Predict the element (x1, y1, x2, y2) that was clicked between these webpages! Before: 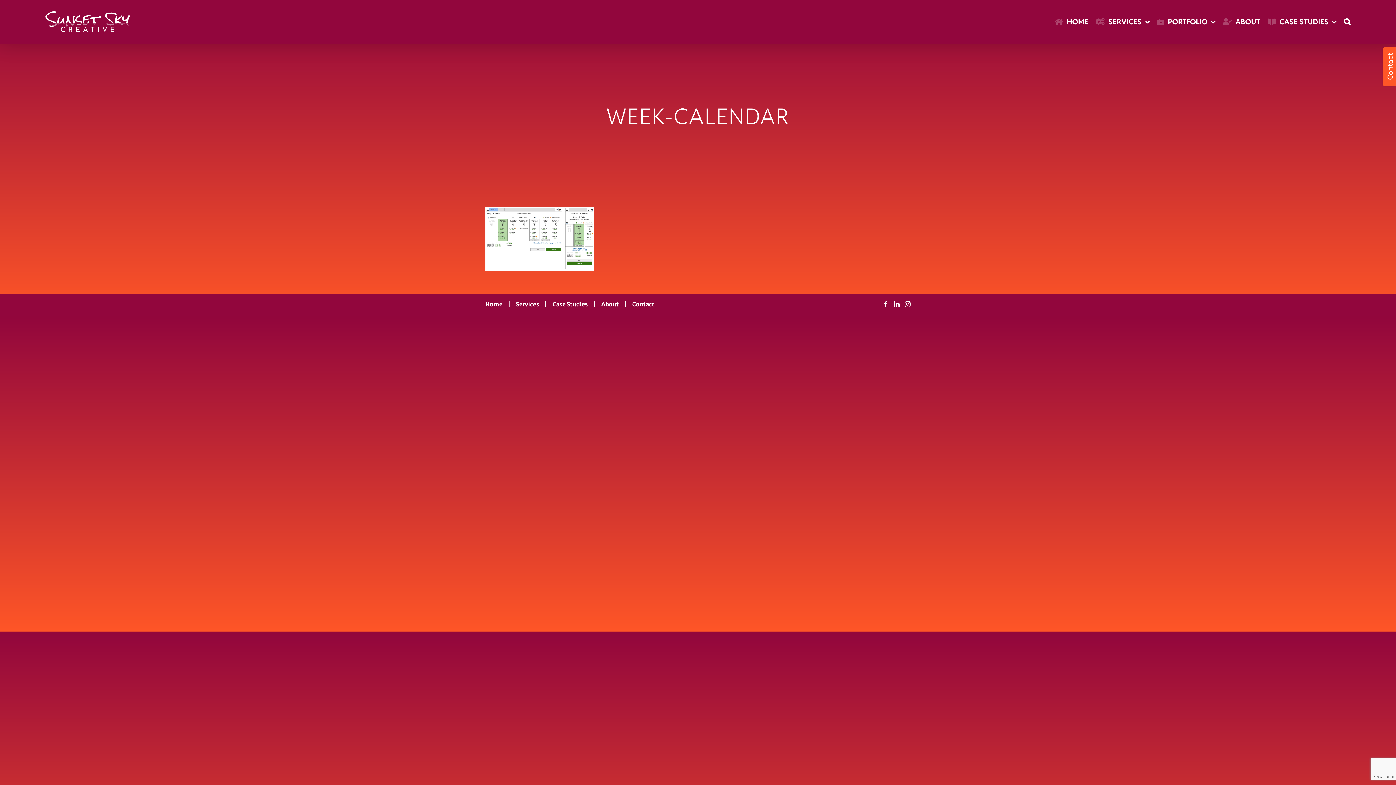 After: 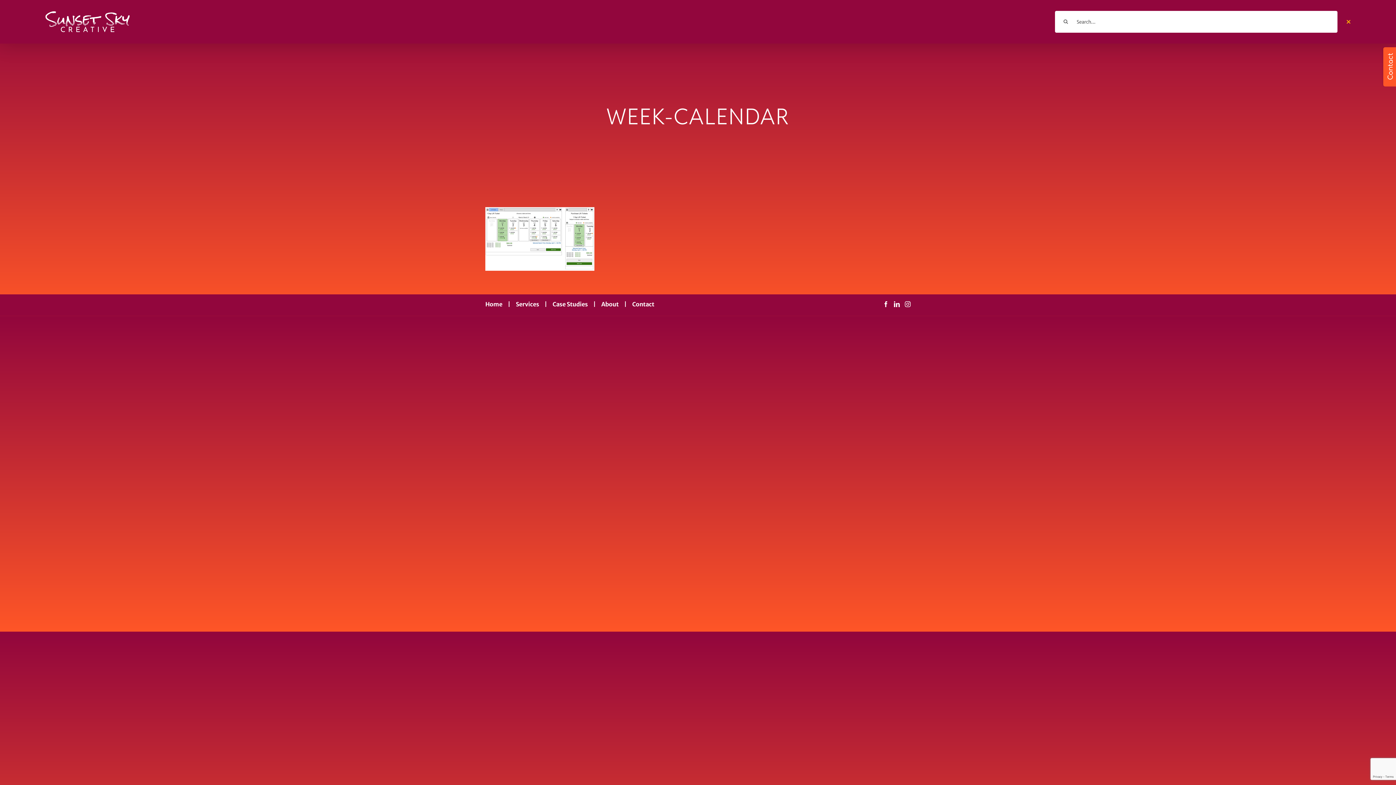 Action: bbox: (1344, 0, 1351, 43) label: Search